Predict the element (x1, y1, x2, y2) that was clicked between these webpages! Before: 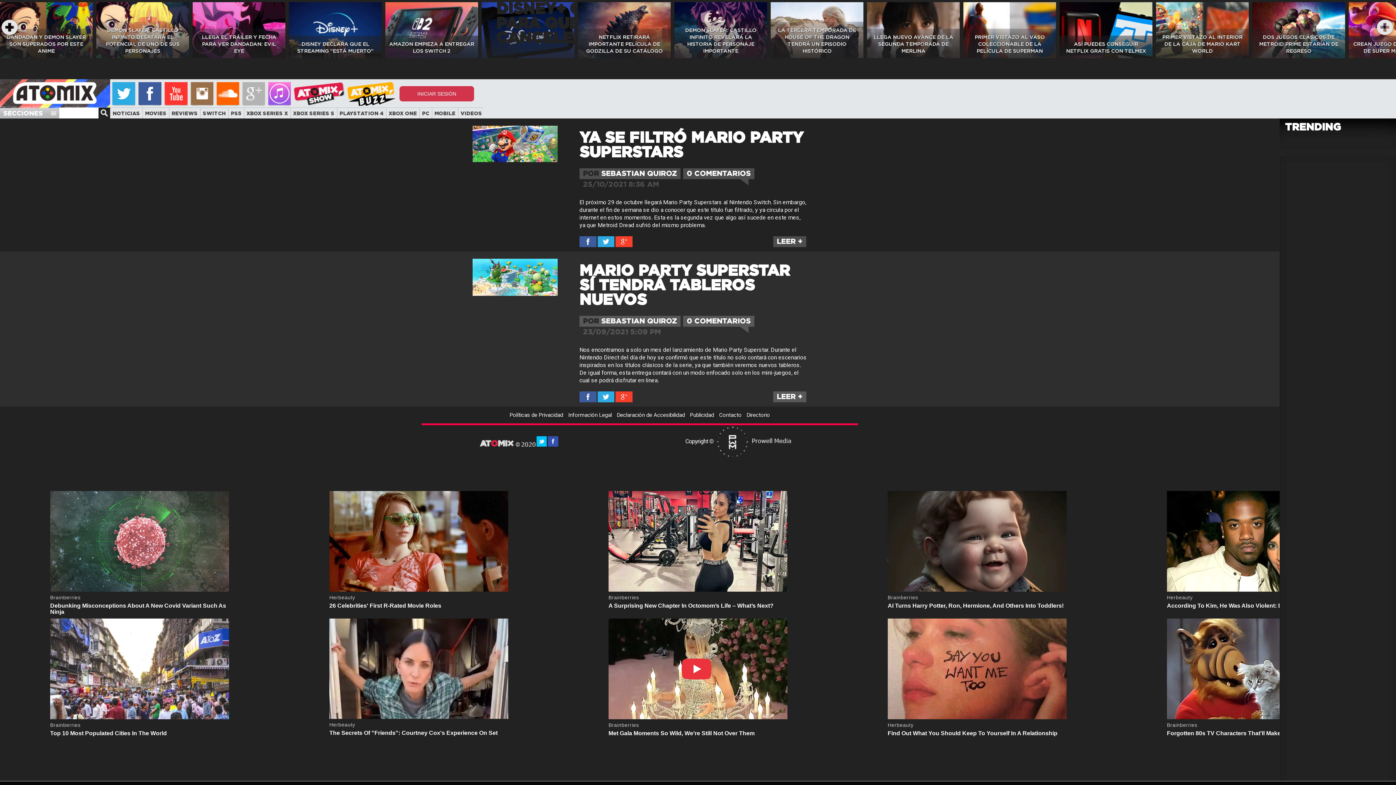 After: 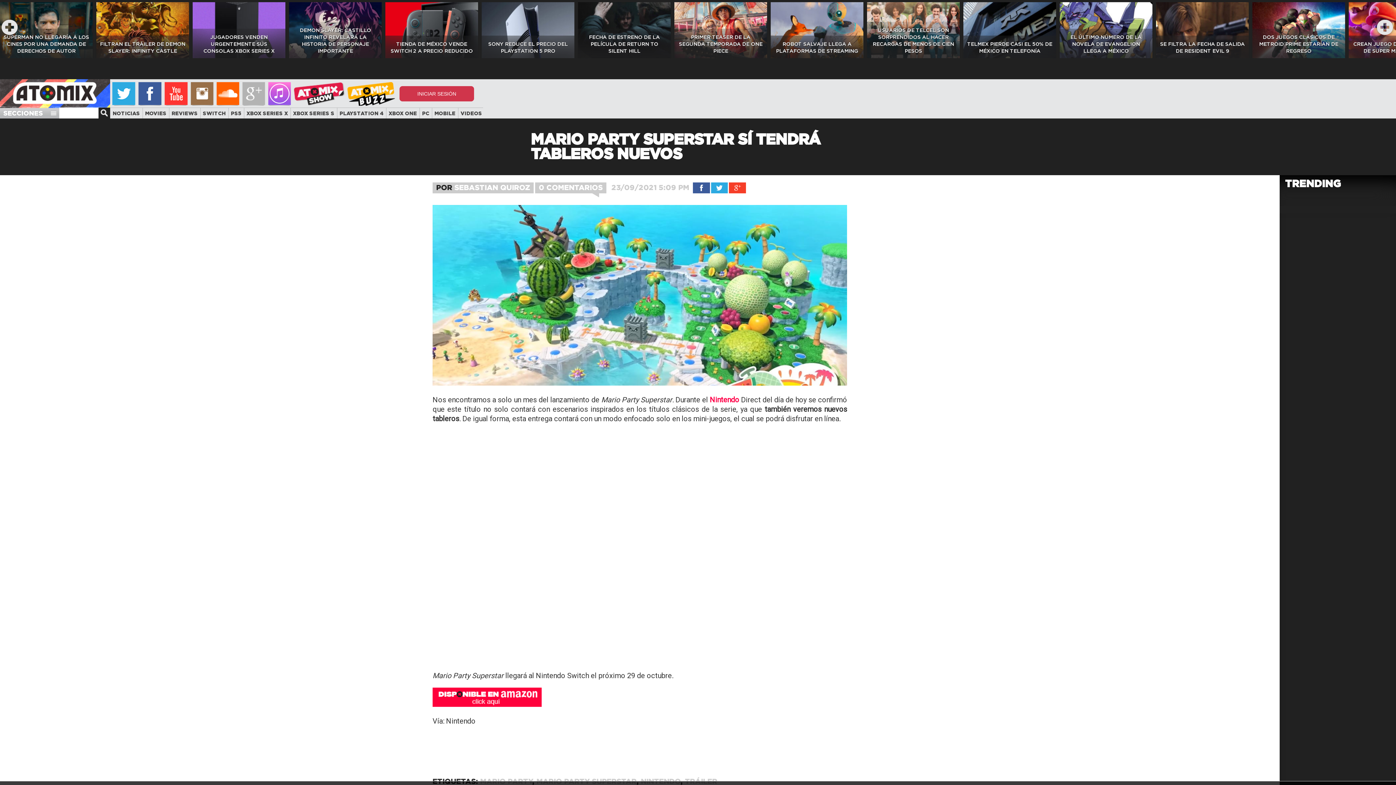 Action: label: LEER + bbox: (777, 393, 802, 400)